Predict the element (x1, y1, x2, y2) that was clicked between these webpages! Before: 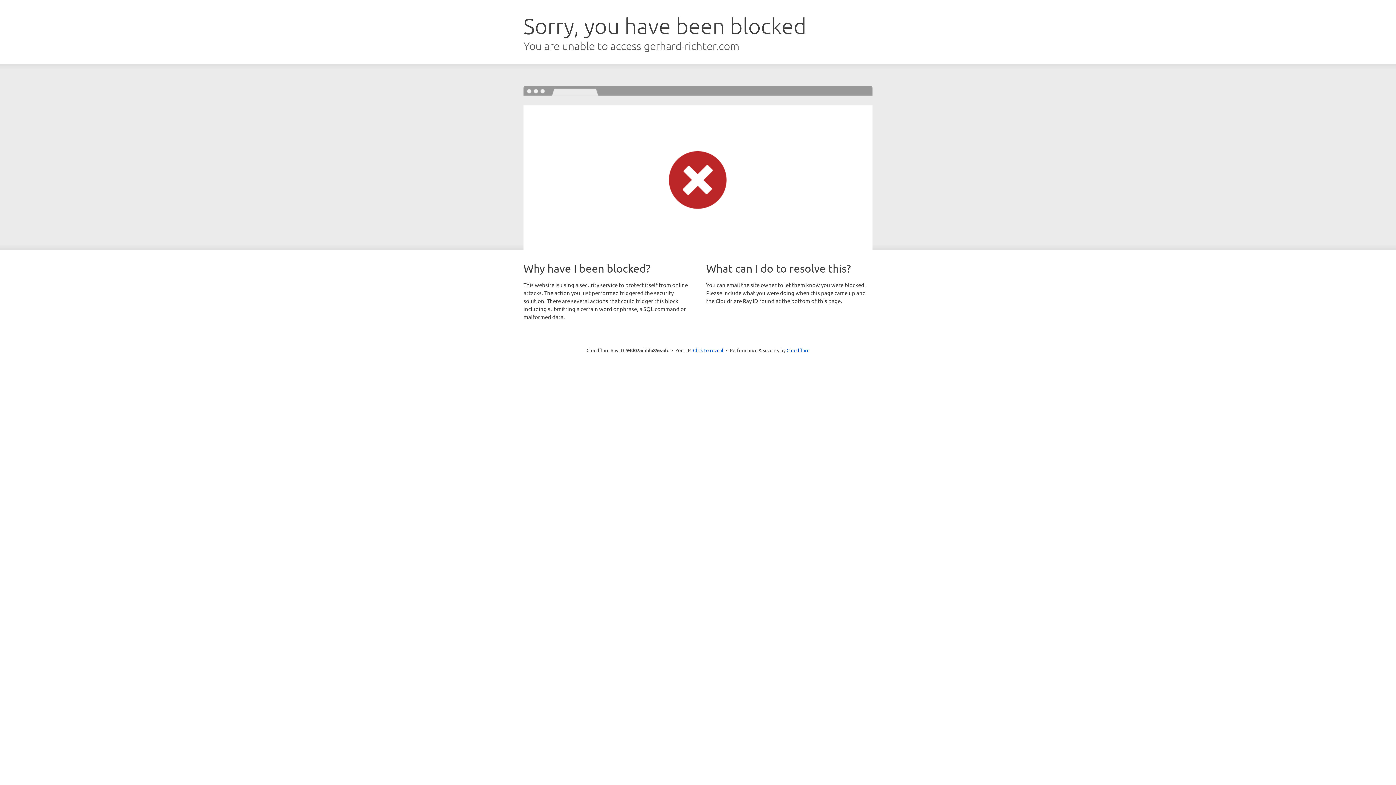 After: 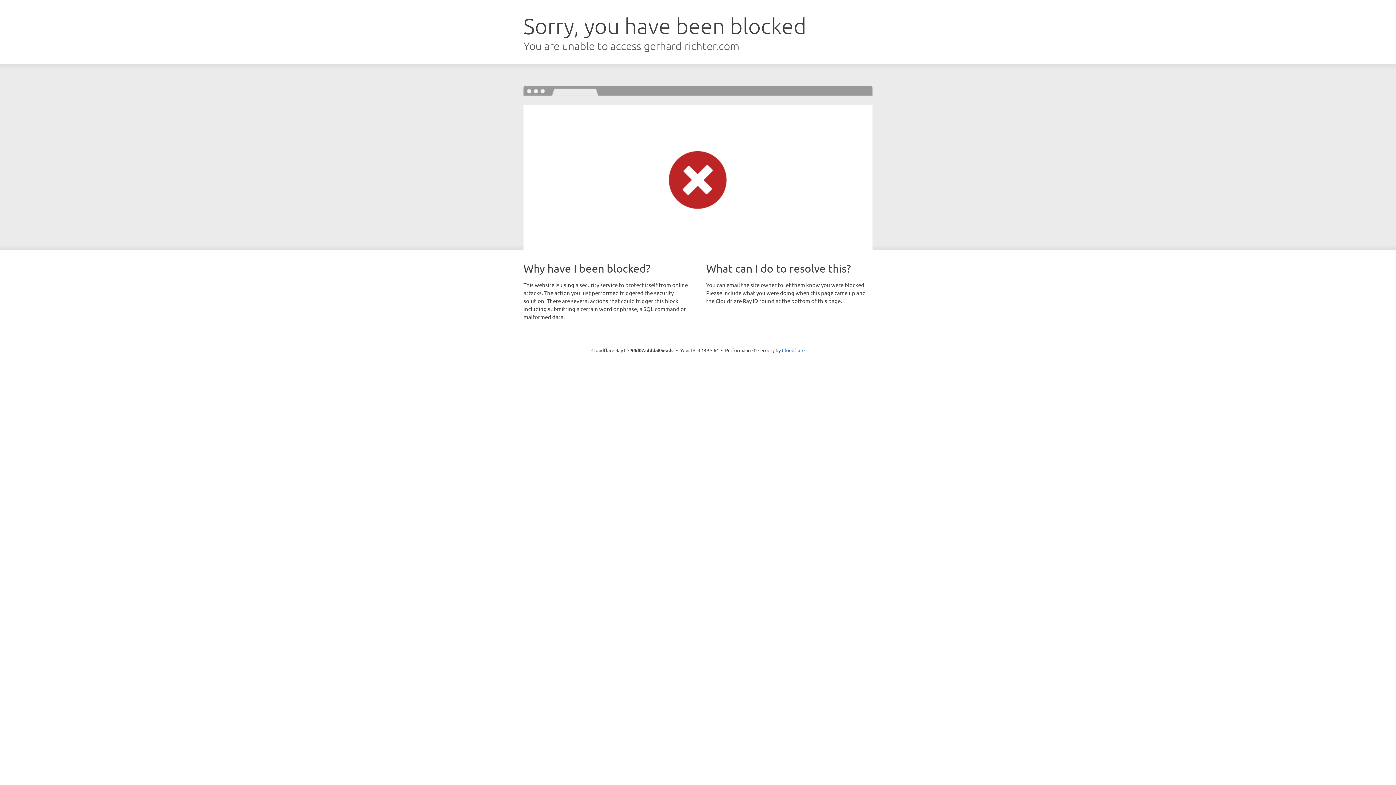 Action: bbox: (693, 346, 723, 353) label: Click to reveal